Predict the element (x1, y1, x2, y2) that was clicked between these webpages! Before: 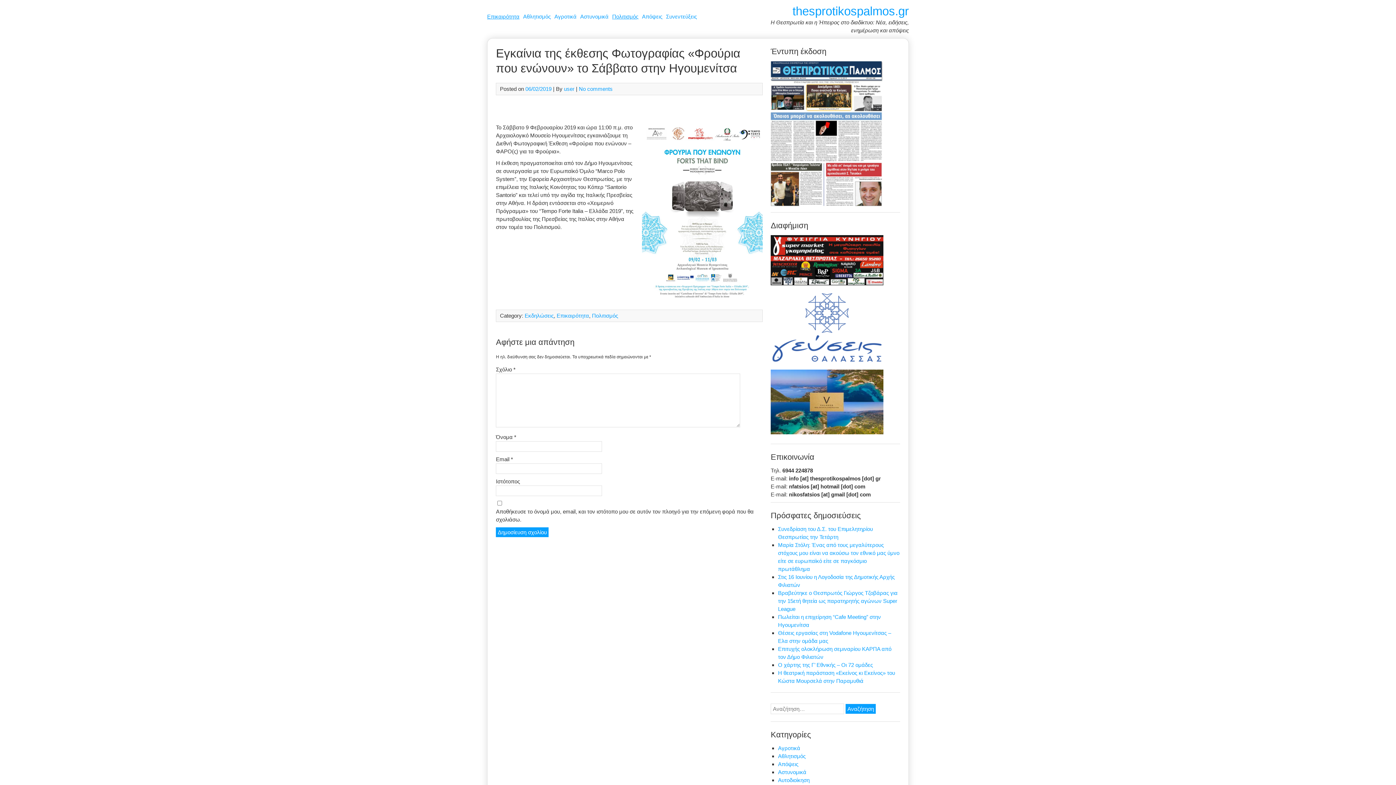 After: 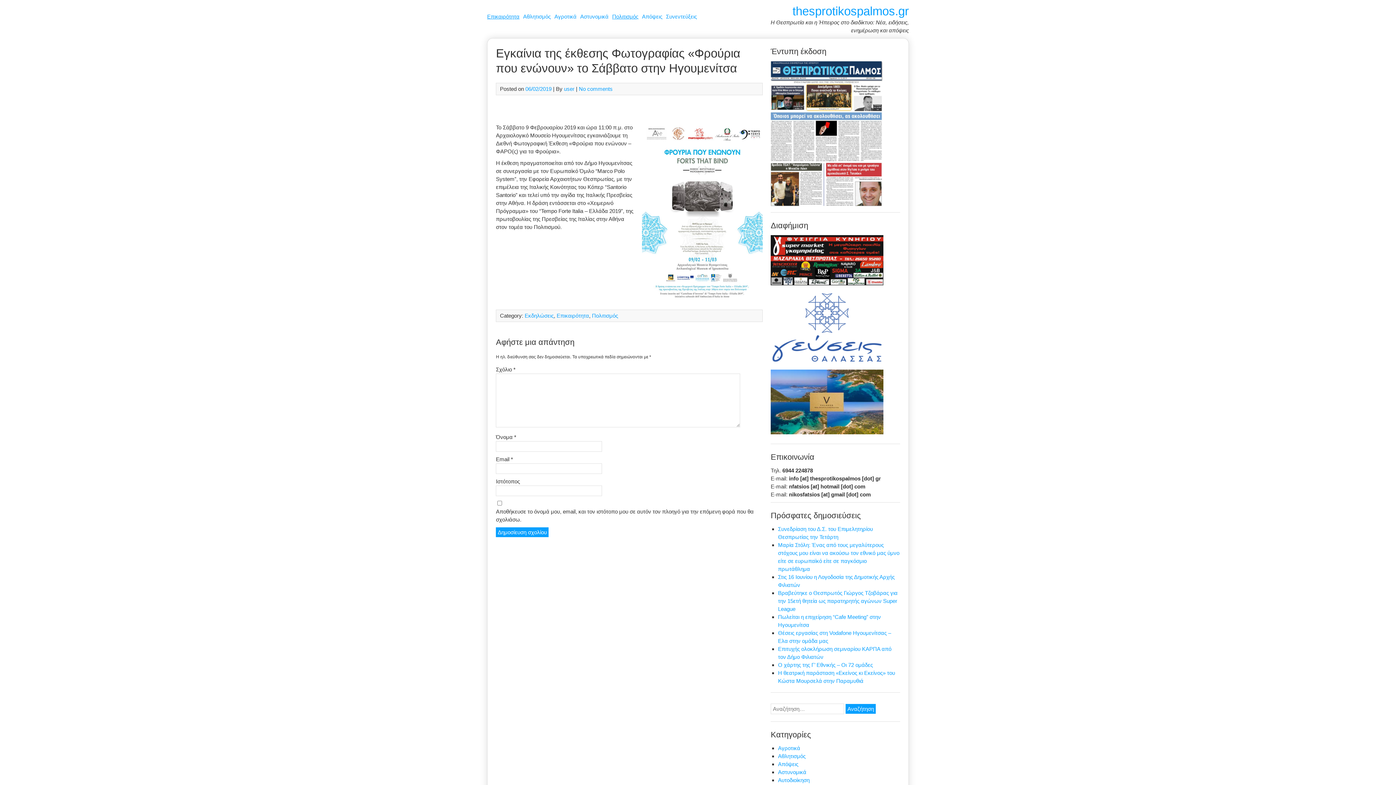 Action: bbox: (770, 201, 882, 207)